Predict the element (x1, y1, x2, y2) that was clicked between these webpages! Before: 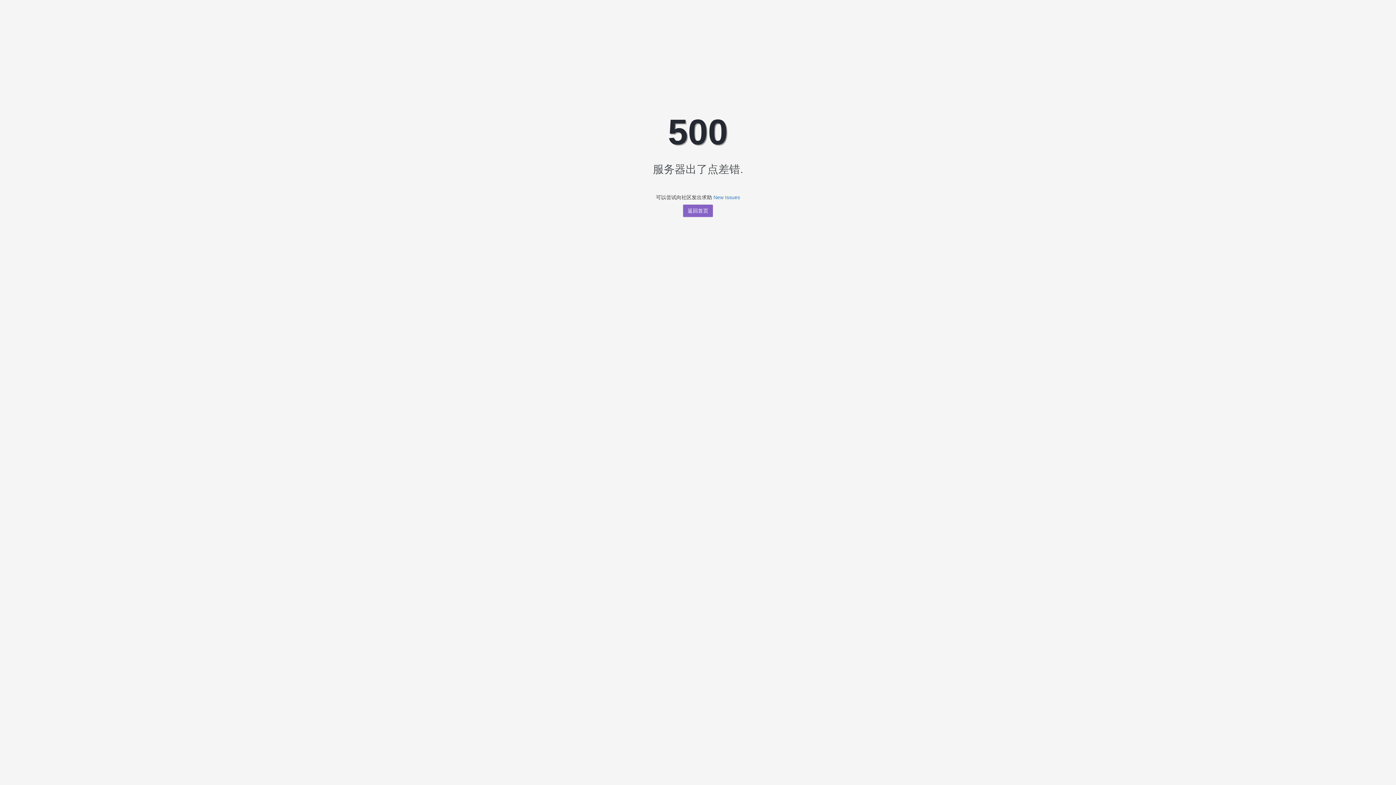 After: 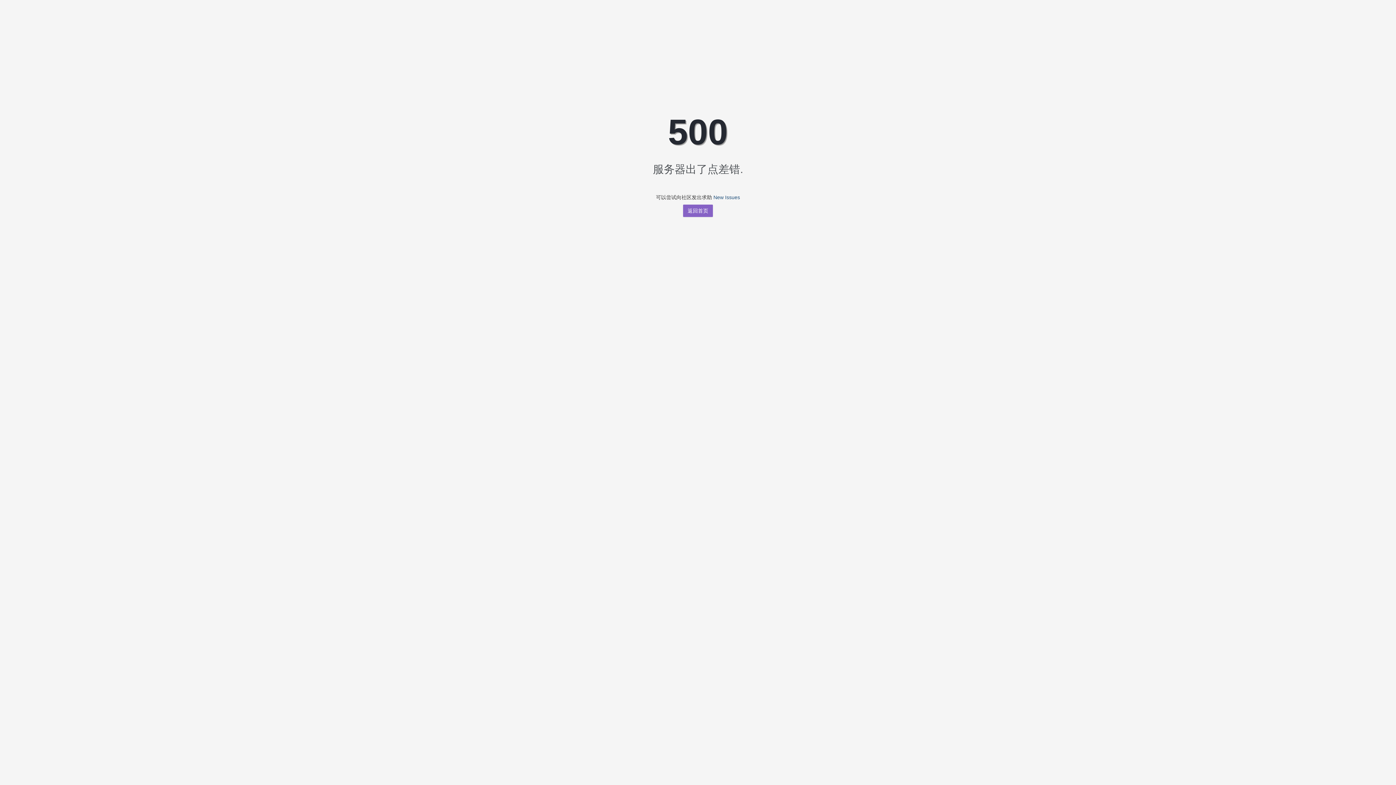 Action: label: New Issues bbox: (713, 194, 740, 200)